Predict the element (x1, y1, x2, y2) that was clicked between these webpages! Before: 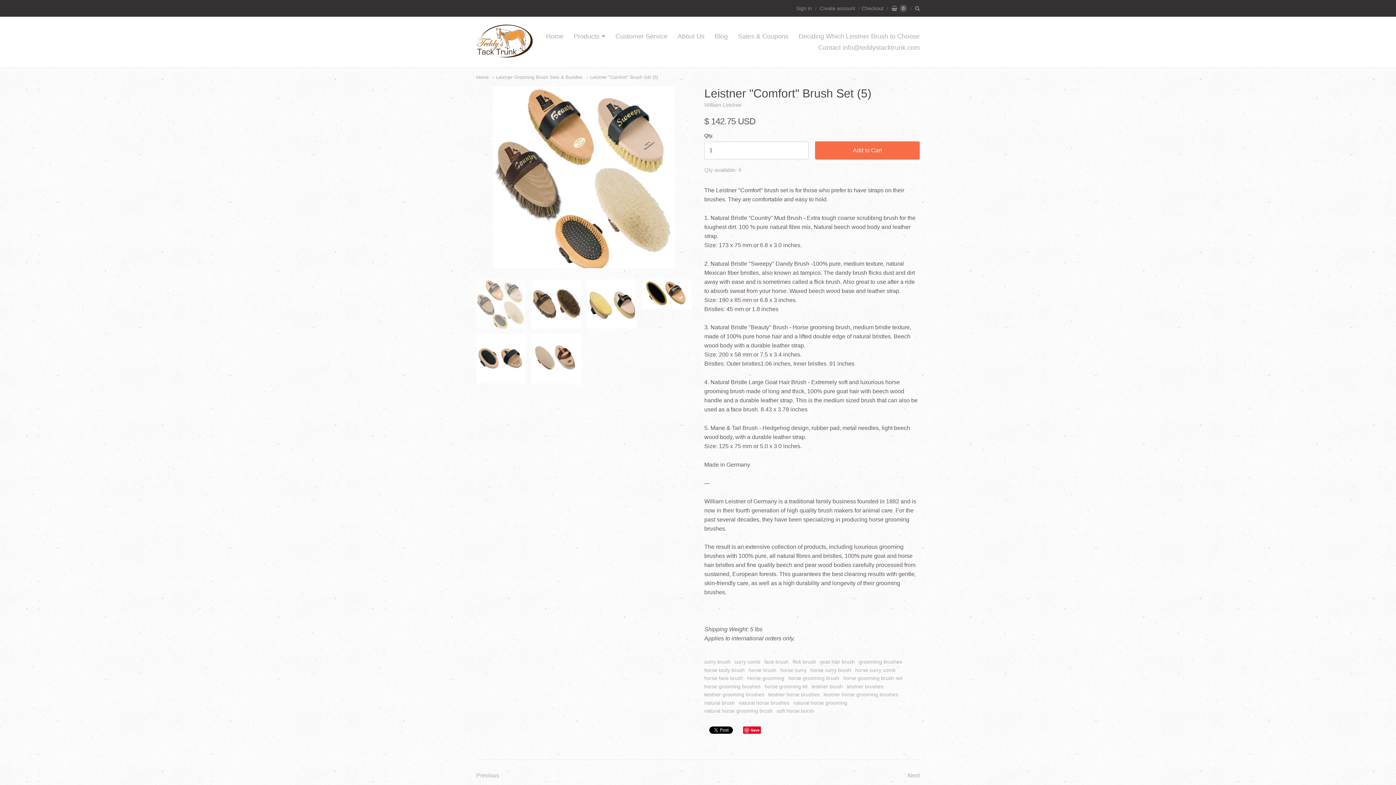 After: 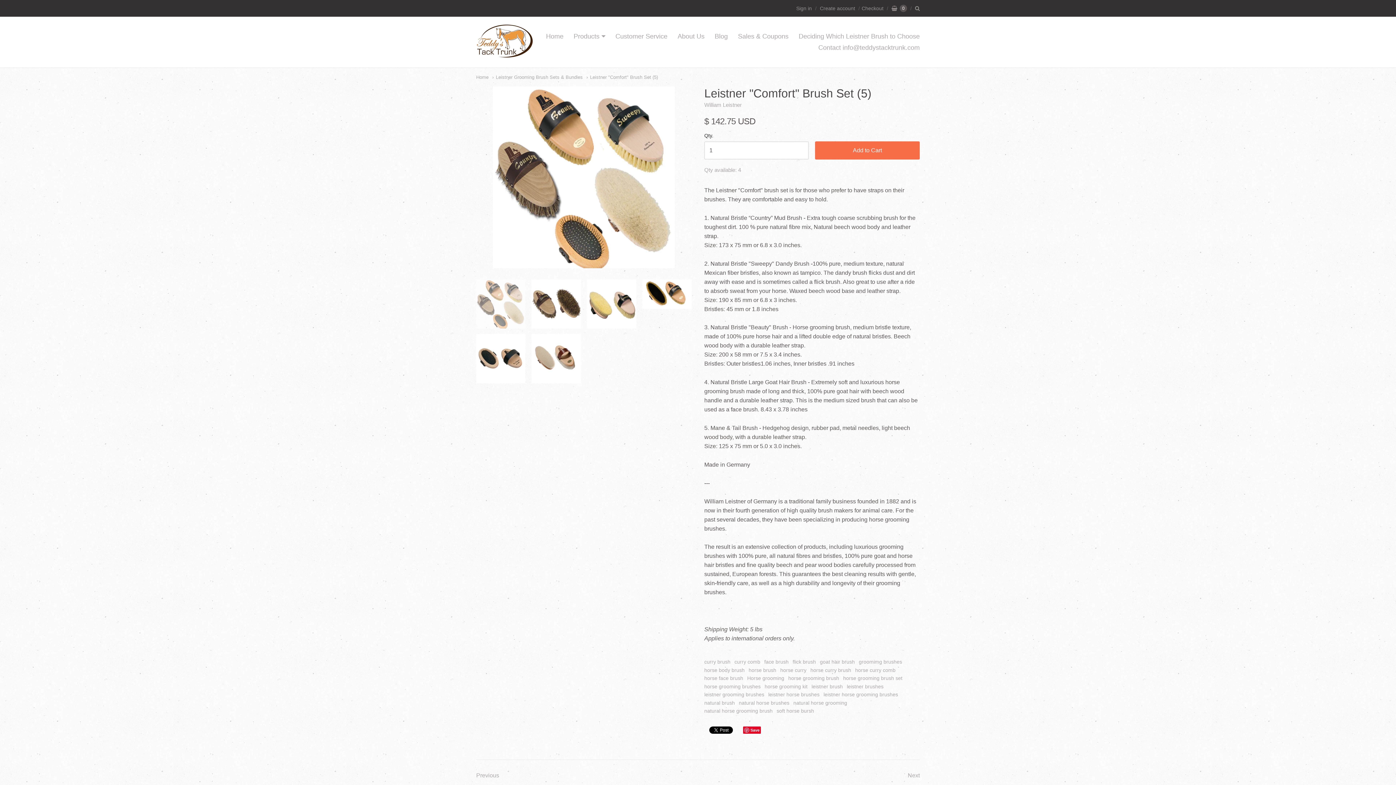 Action: label: horse grooming kit bbox: (764, 682, 807, 691)